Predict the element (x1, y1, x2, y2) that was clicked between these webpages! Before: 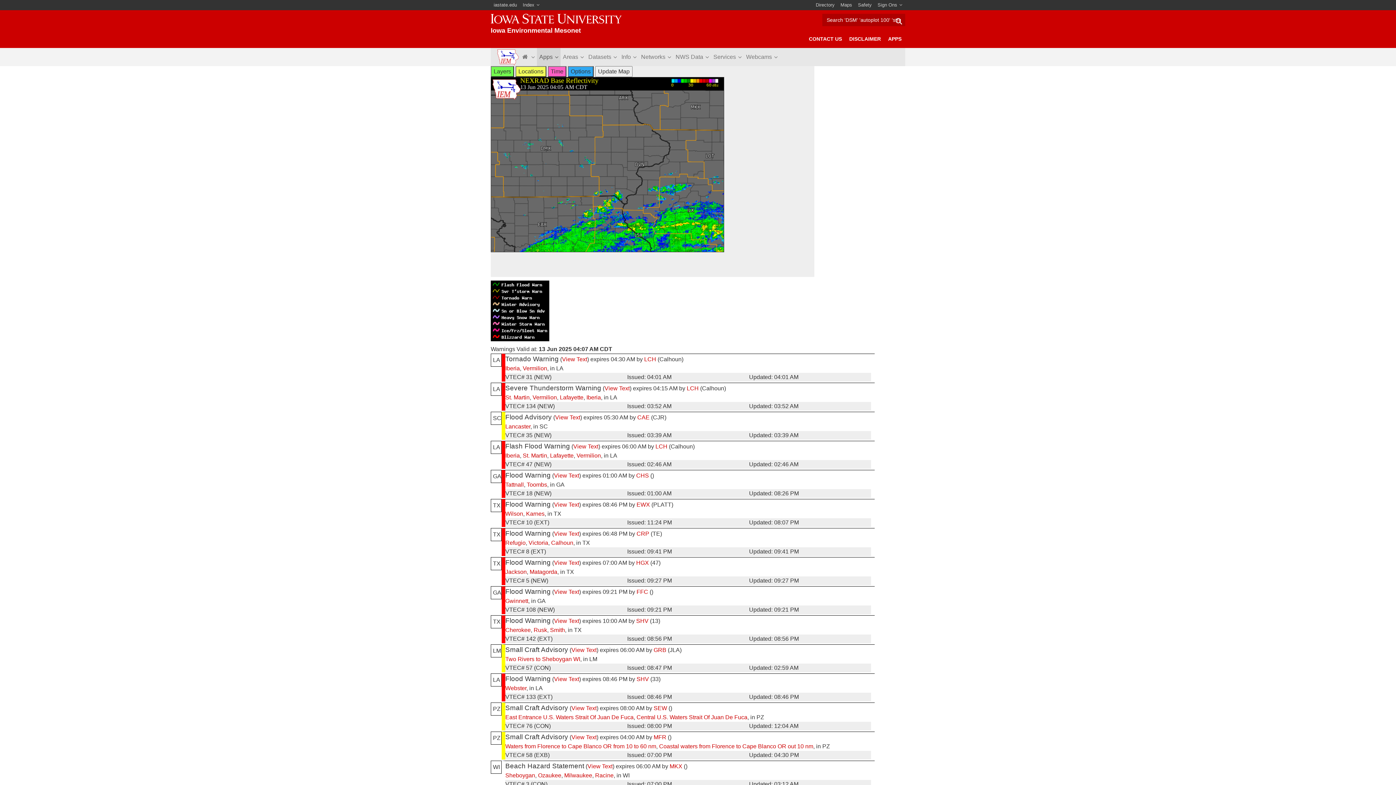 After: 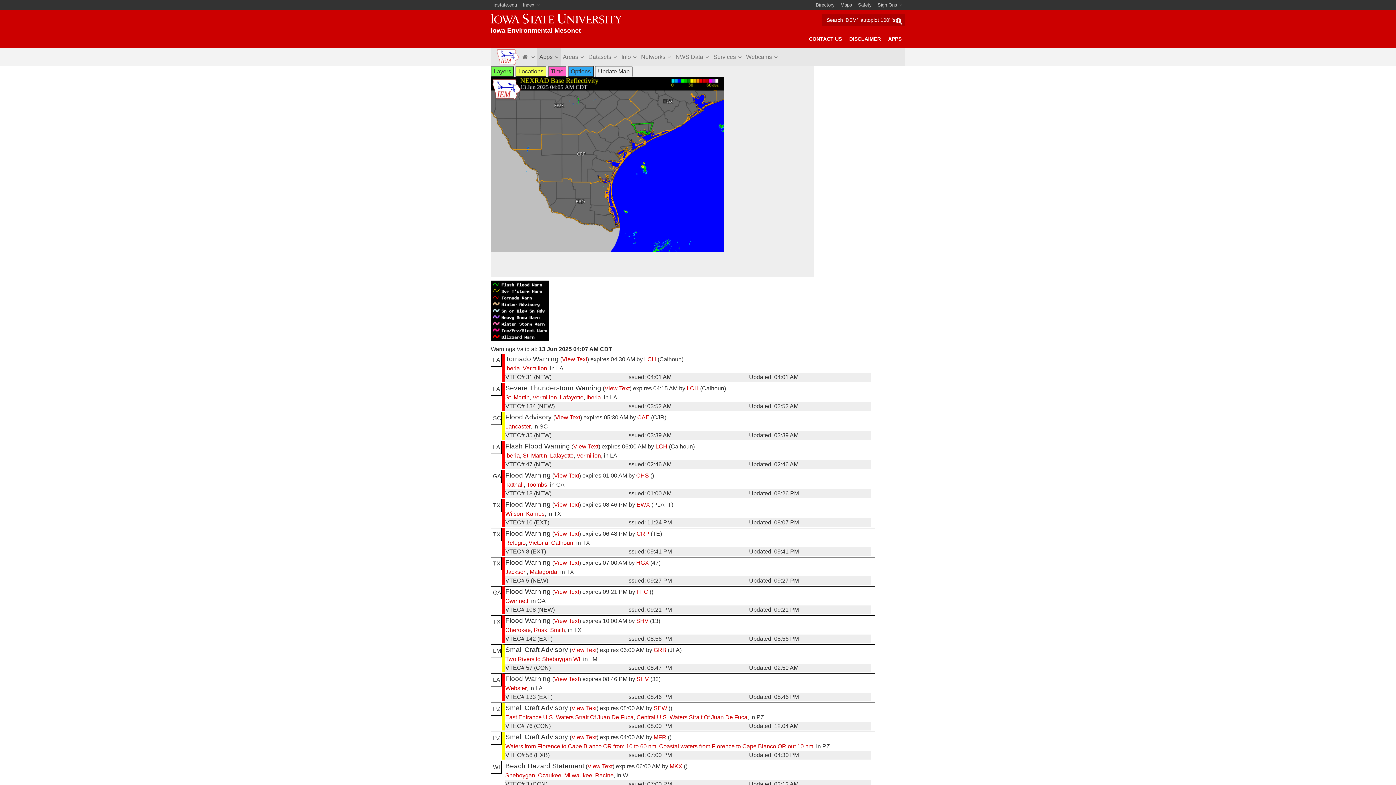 Action: bbox: (636, 530, 649, 537) label: CRP